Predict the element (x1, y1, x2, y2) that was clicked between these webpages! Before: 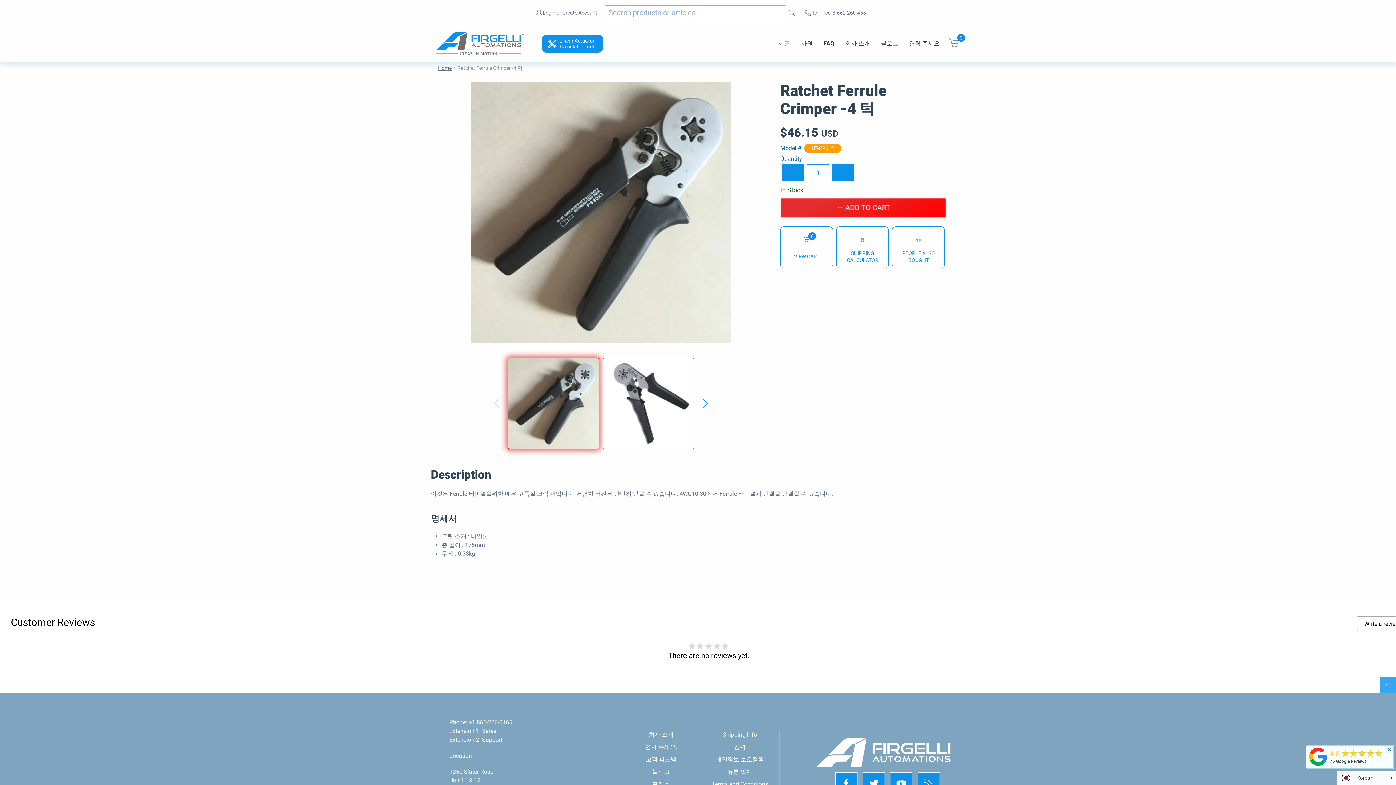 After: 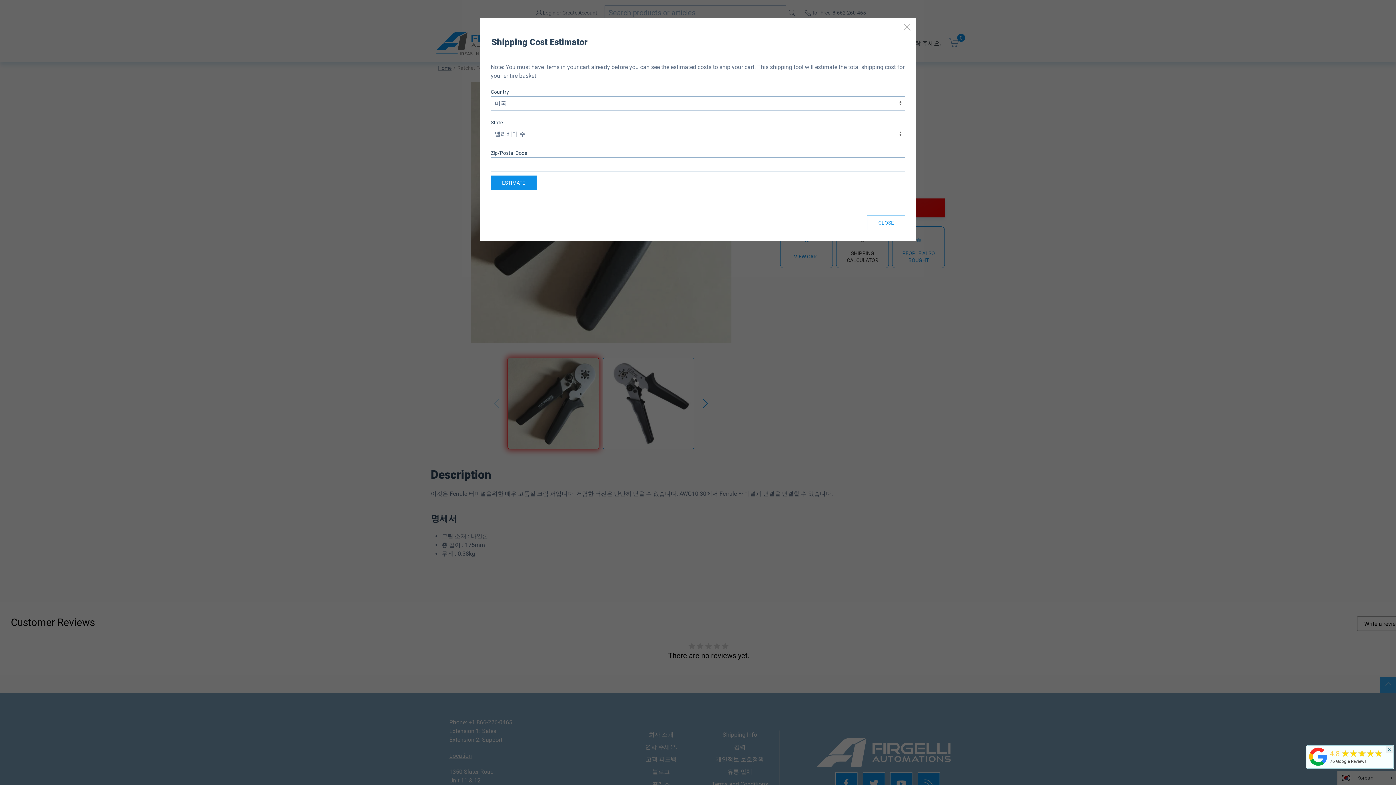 Action: label: SHIPPING CALCULATOR bbox: (836, 226, 889, 268)